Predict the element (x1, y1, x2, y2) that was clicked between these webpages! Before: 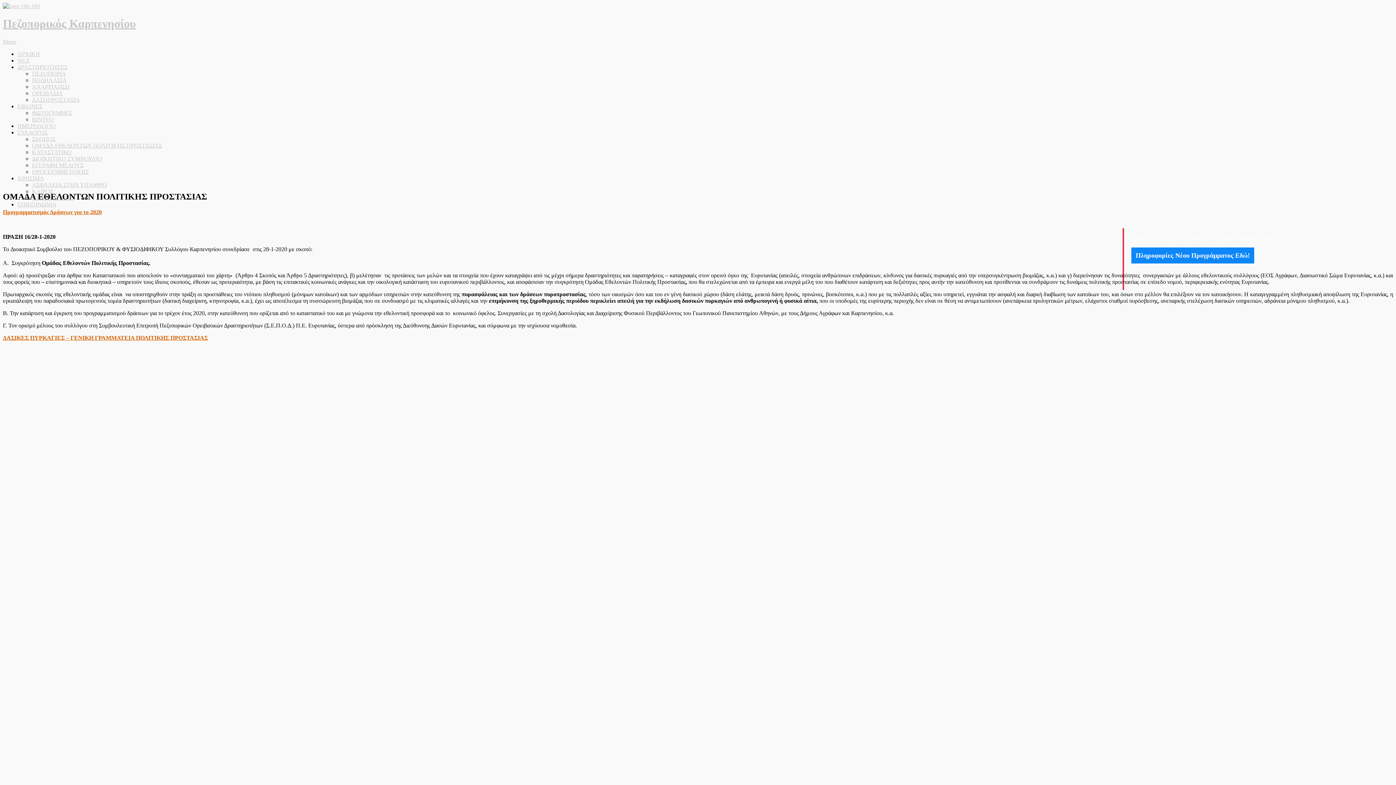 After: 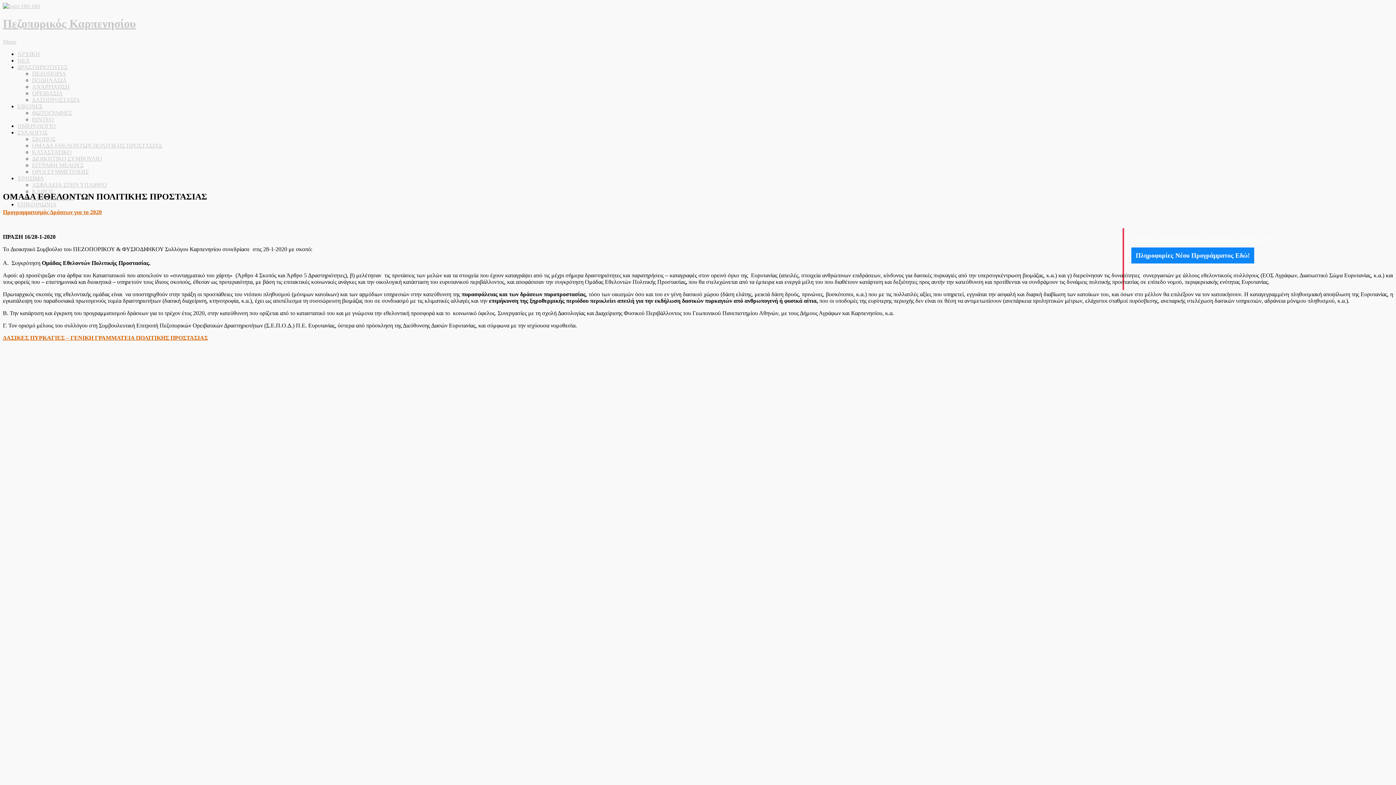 Action: label: ΔΑΣΙΚΕΣ ΠΥΡΚΑΓΙΕΣ bbox: (2, 334, 64, 341)